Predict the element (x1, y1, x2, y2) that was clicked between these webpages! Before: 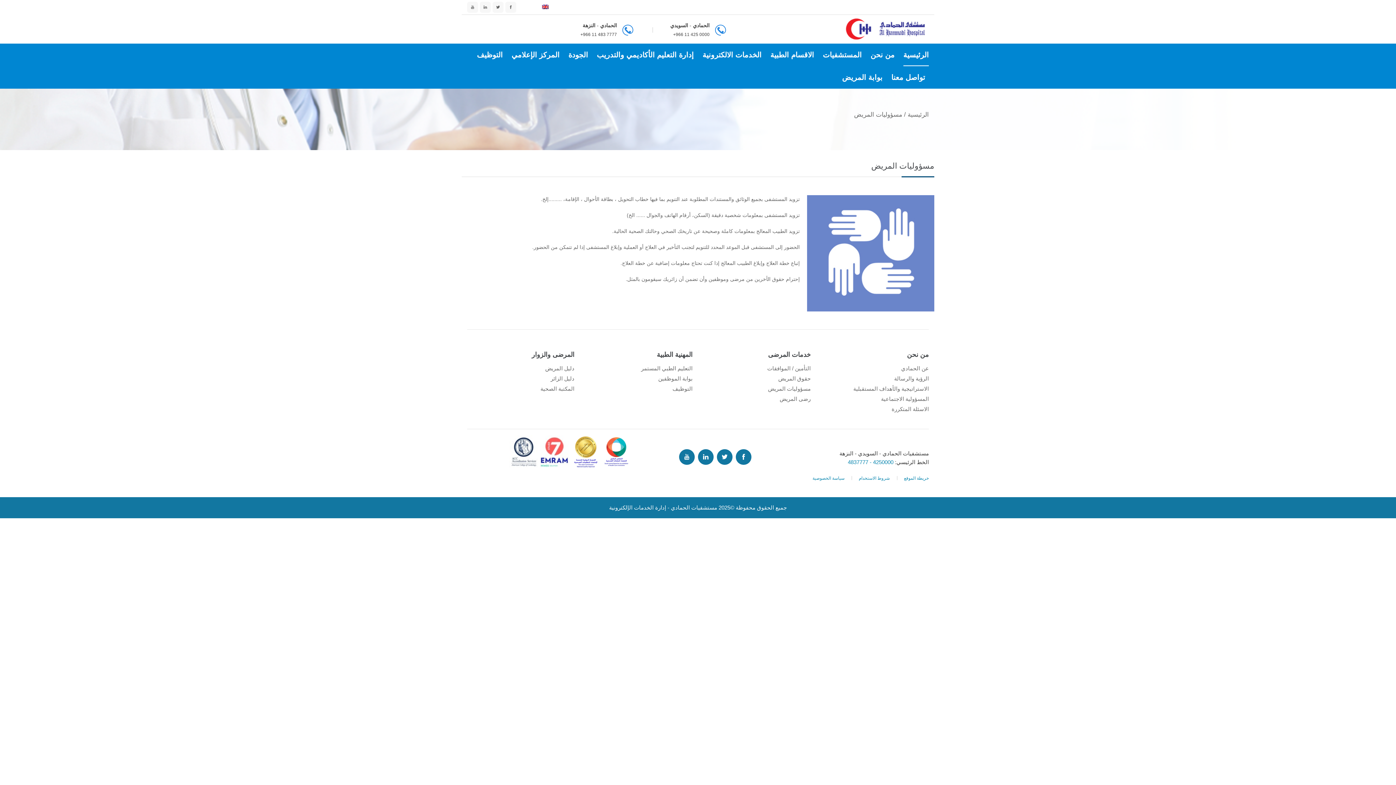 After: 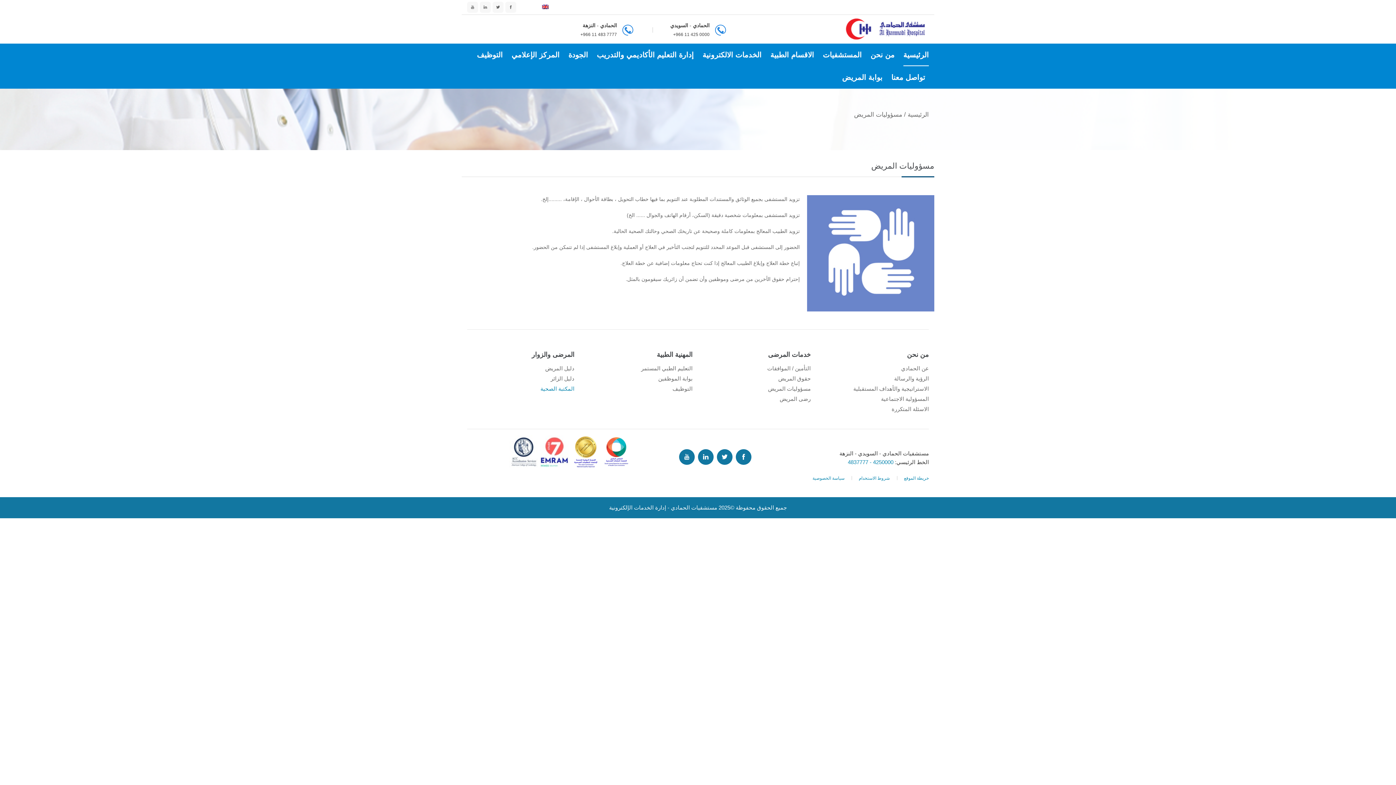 Action: bbox: (540, 385, 574, 392) label: المكتبة الصحية